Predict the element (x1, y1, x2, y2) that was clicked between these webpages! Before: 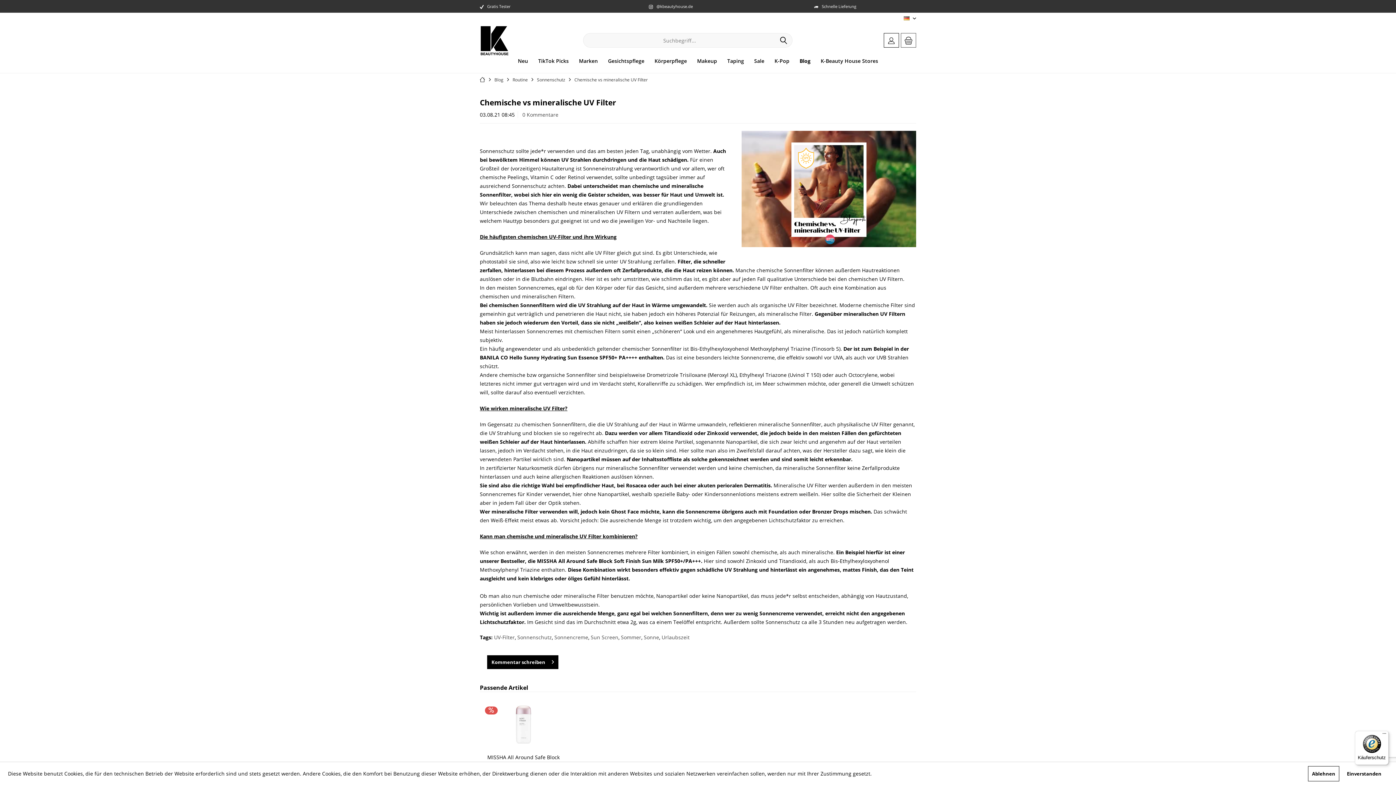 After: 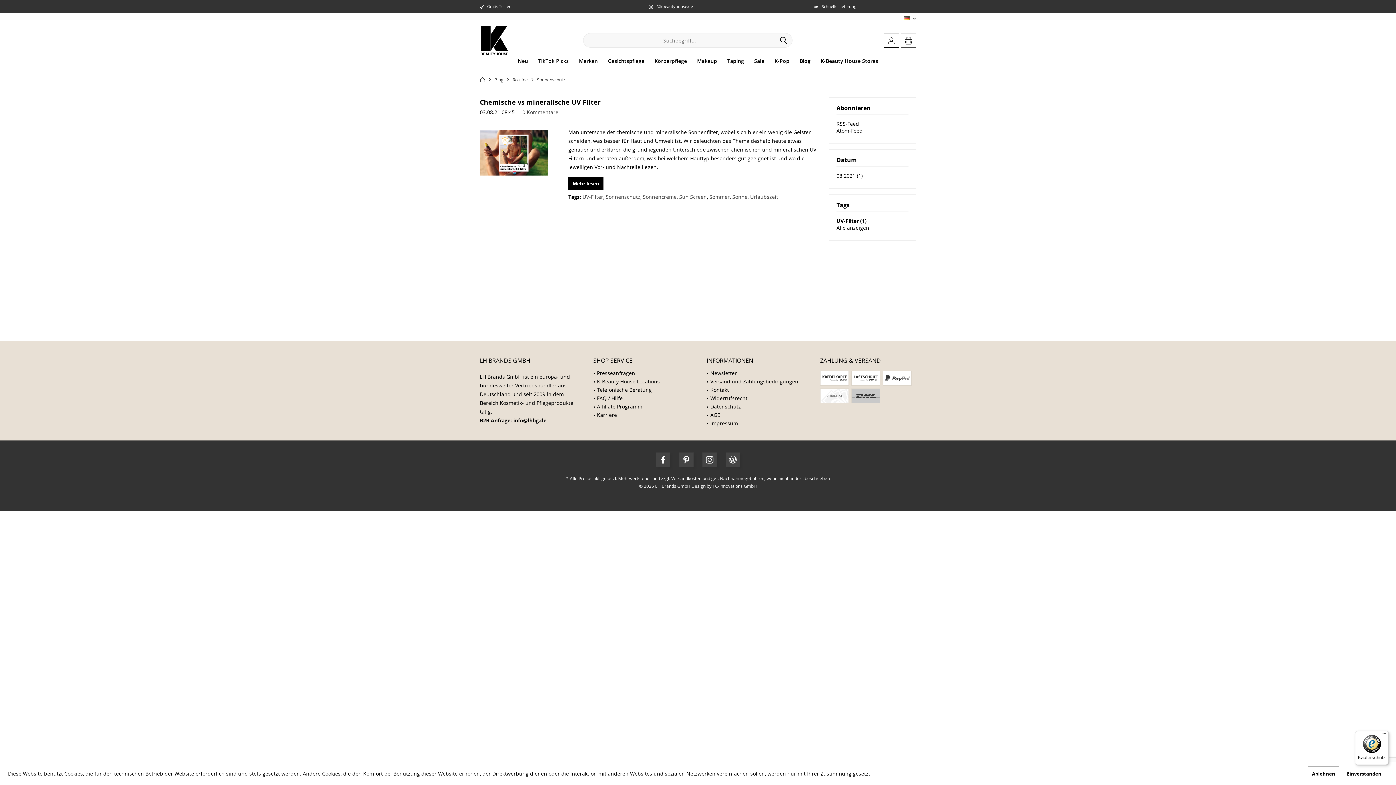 Action: bbox: (494, 634, 514, 641) label: UV-Filter